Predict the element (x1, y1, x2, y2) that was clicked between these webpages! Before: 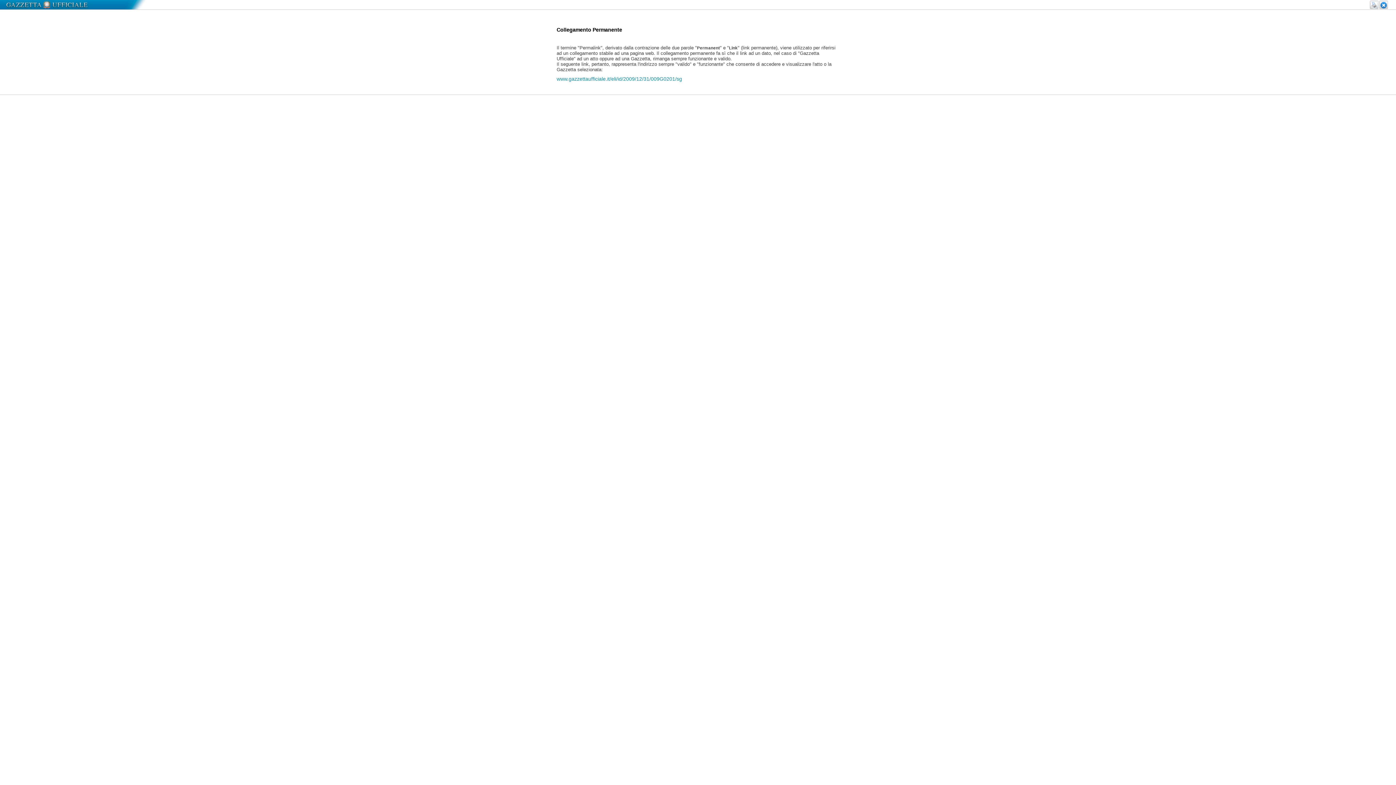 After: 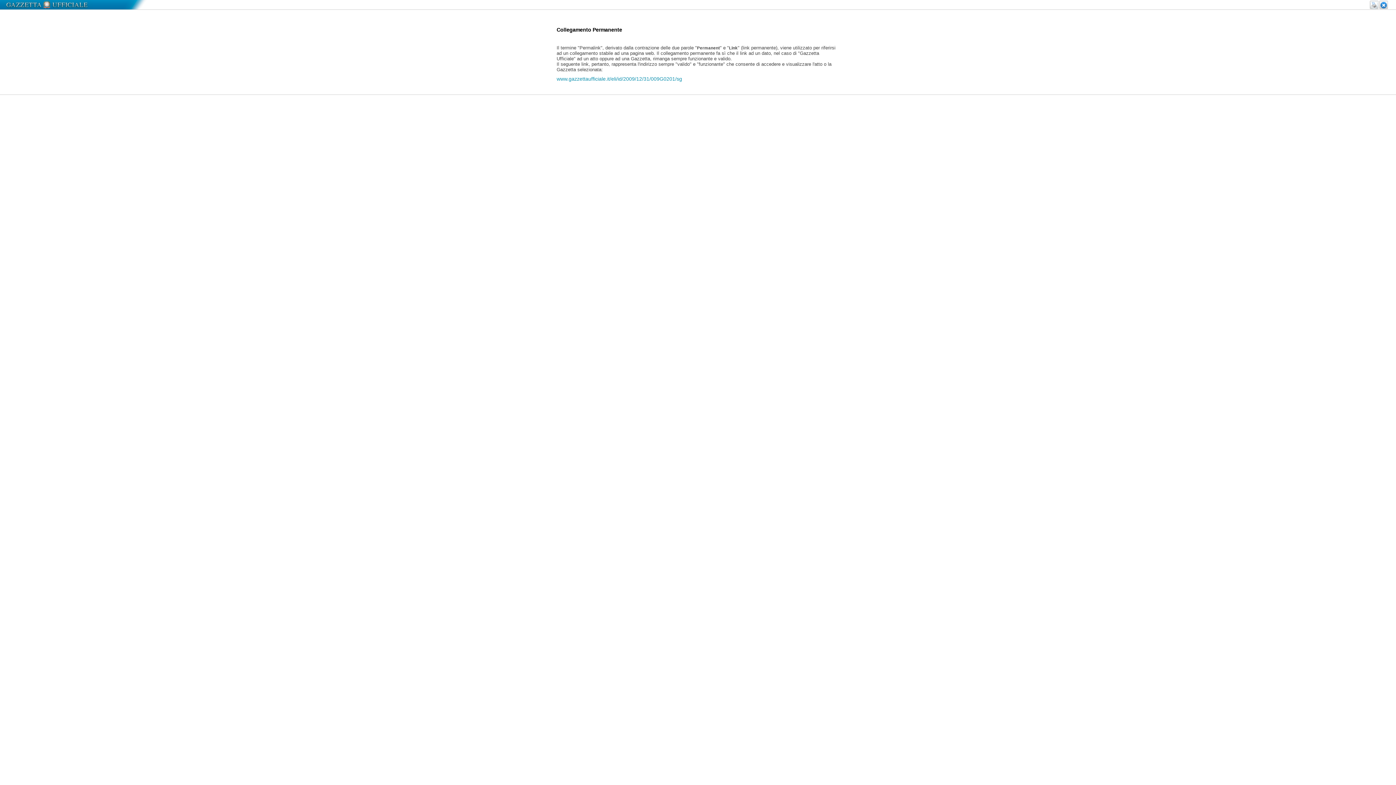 Action: bbox: (1379, 0, 1388, 9)